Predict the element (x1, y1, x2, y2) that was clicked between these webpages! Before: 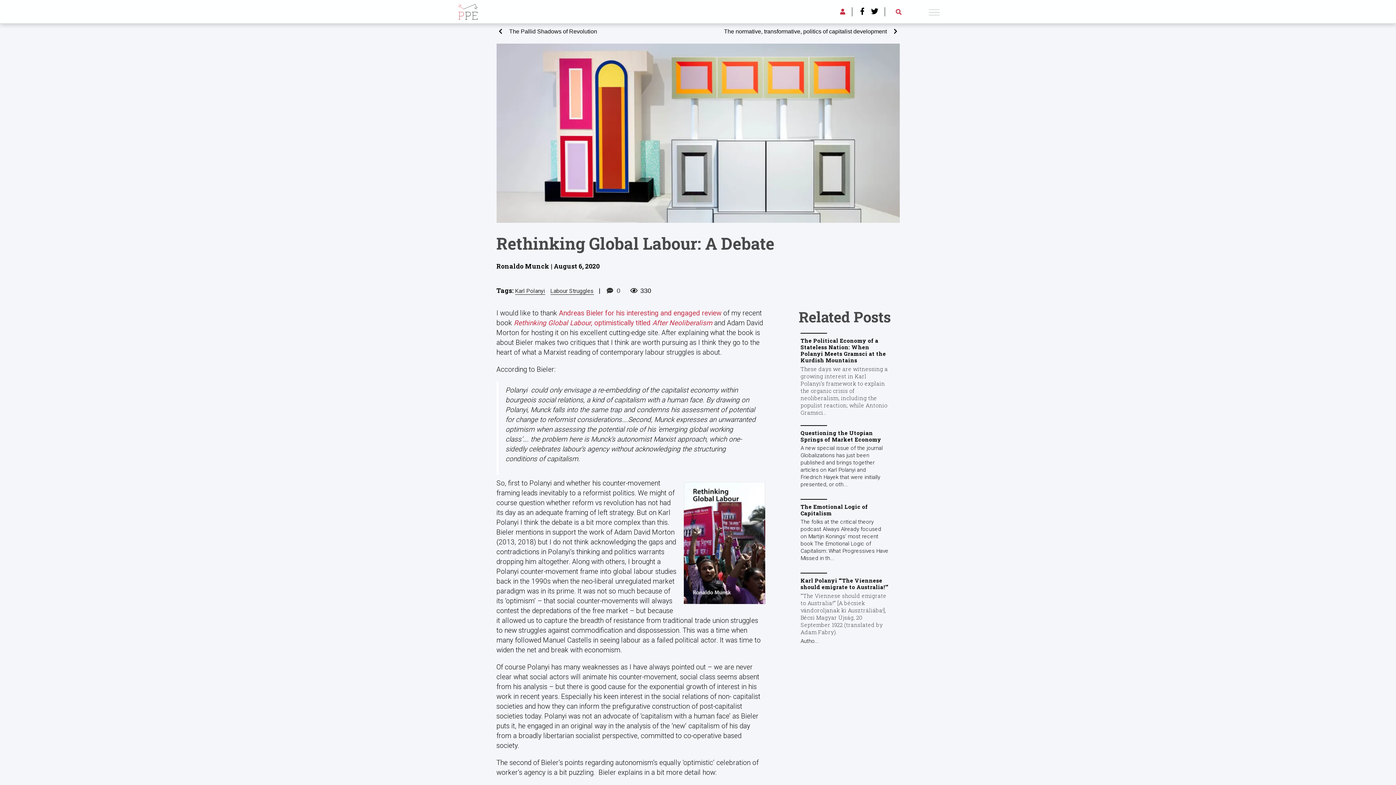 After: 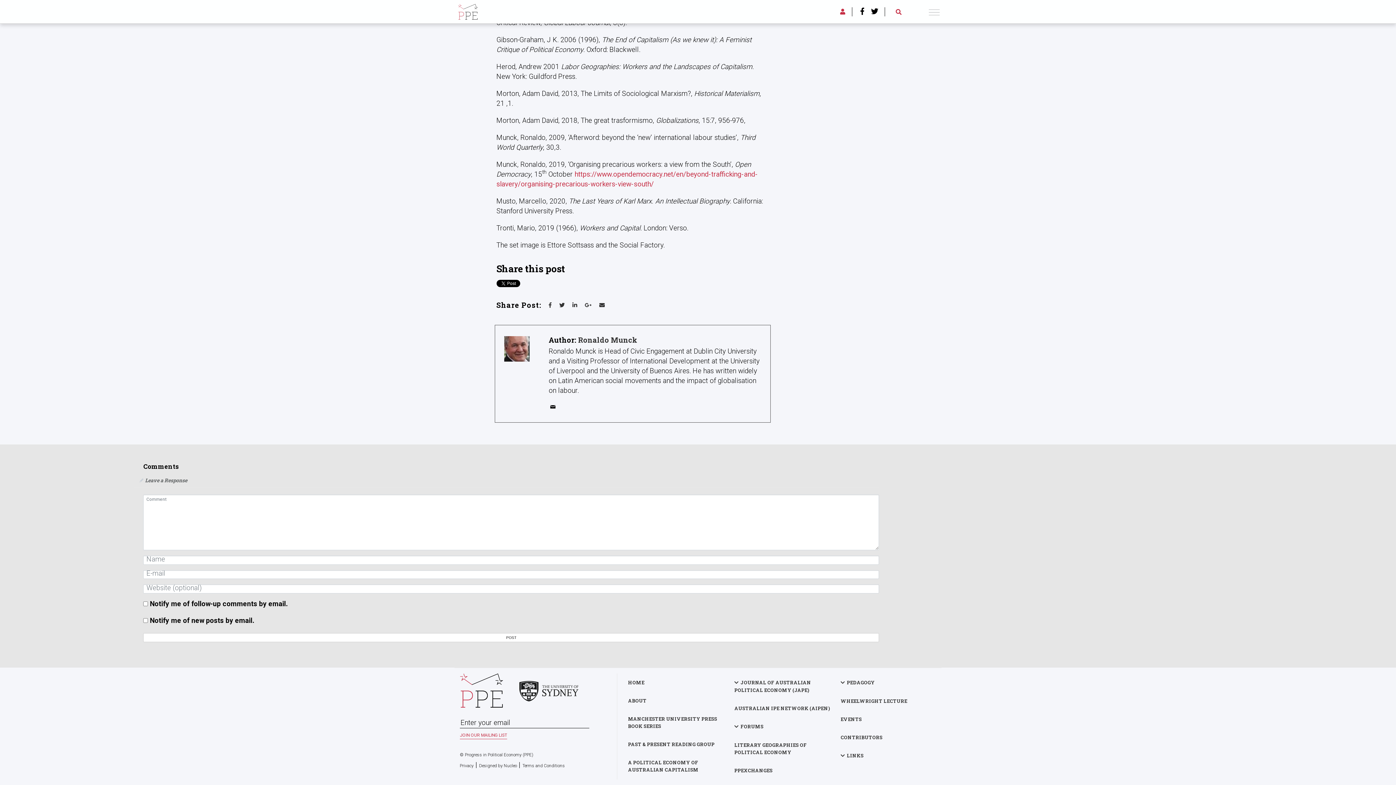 Action: label: 0 bbox: (605, 287, 620, 294)